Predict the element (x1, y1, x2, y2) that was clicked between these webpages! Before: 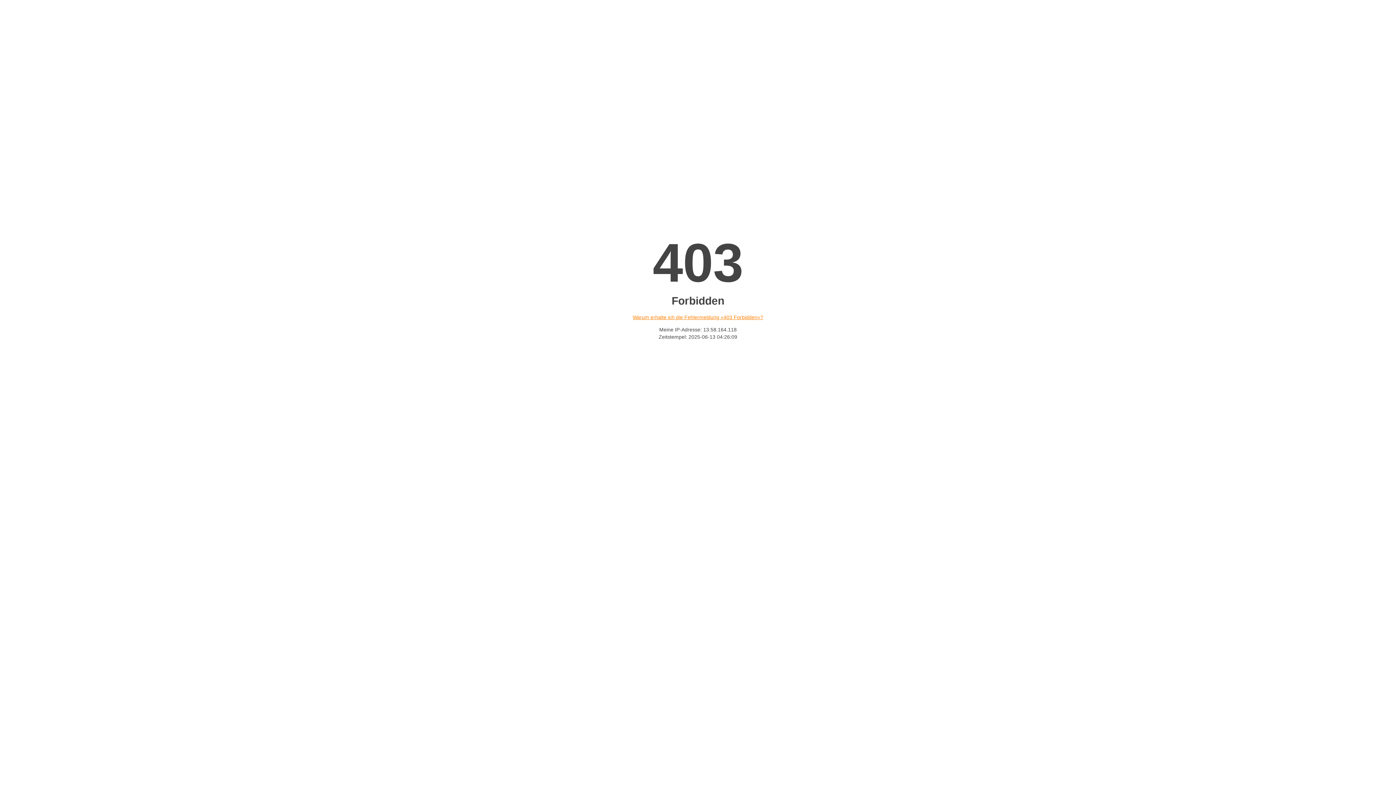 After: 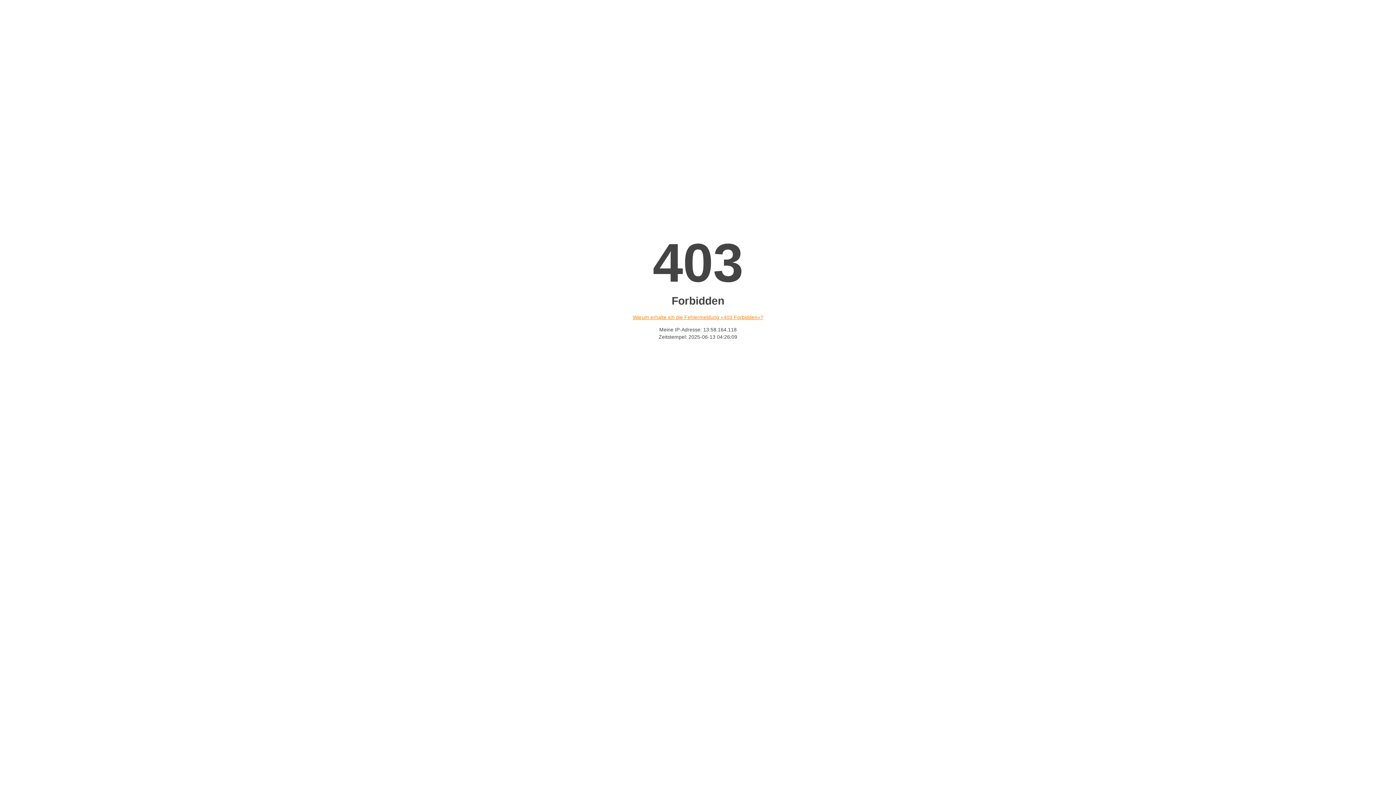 Action: bbox: (632, 314, 763, 320) label: Warum erhalte ich die Fehlermeldung «403 Forbidden»?